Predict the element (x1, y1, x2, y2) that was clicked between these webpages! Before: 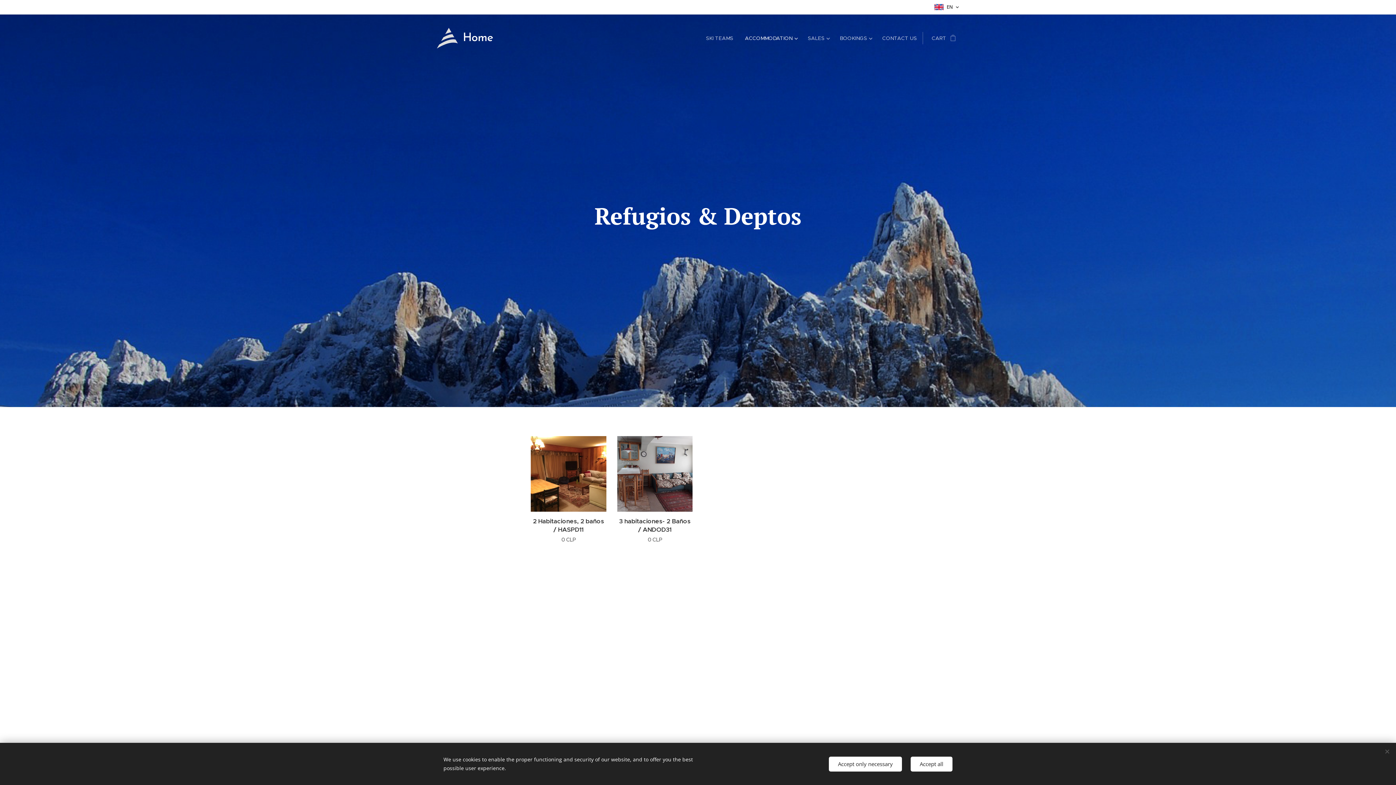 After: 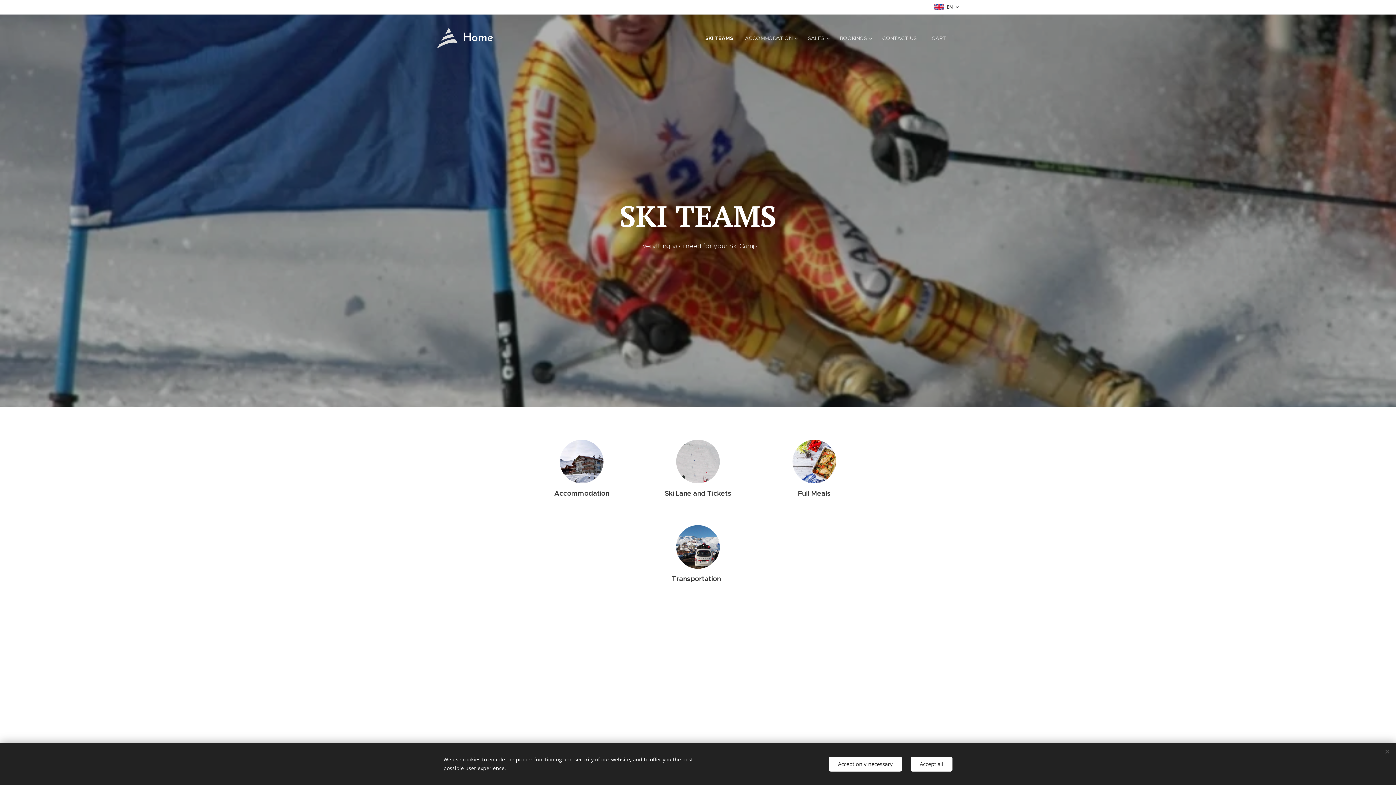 Action: bbox: (704, 29, 739, 47) label: SKI TEAMS